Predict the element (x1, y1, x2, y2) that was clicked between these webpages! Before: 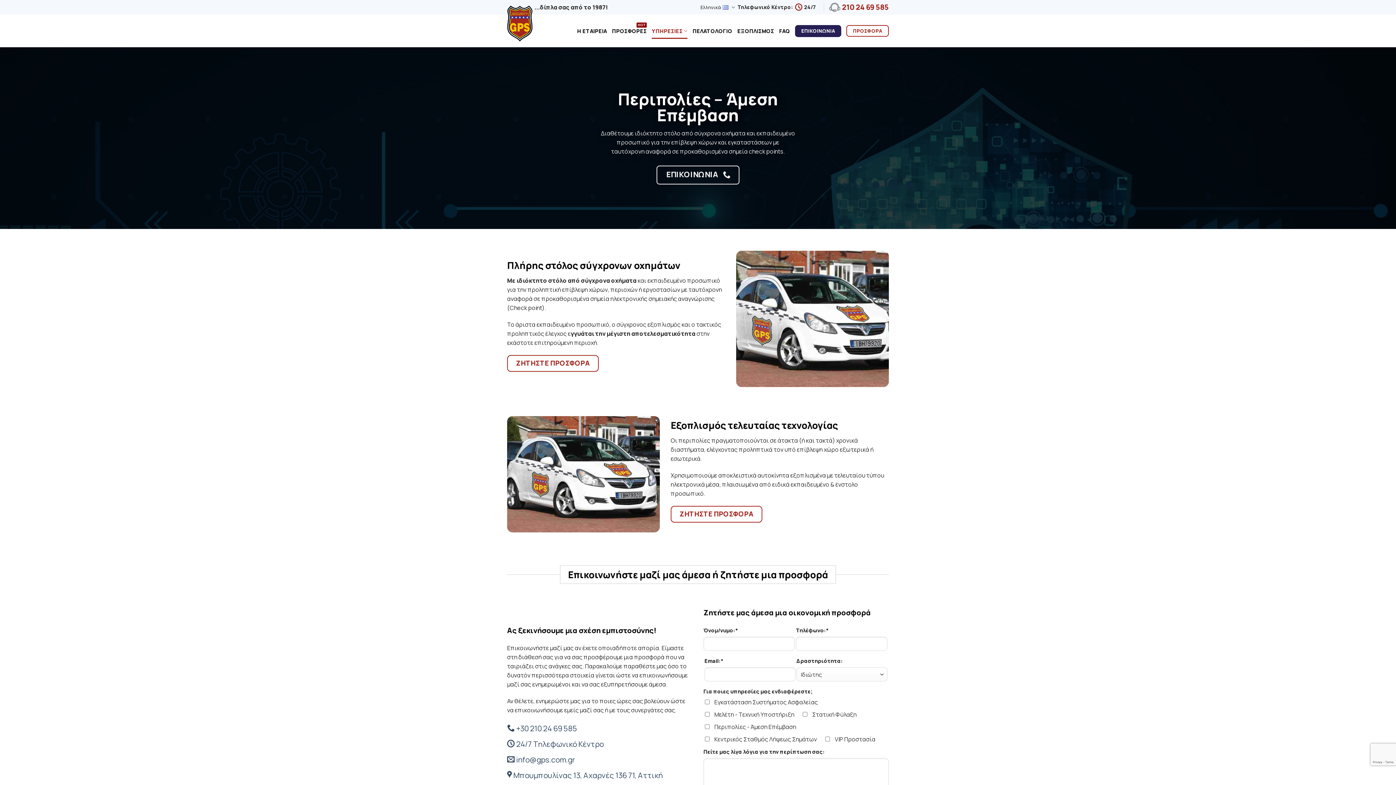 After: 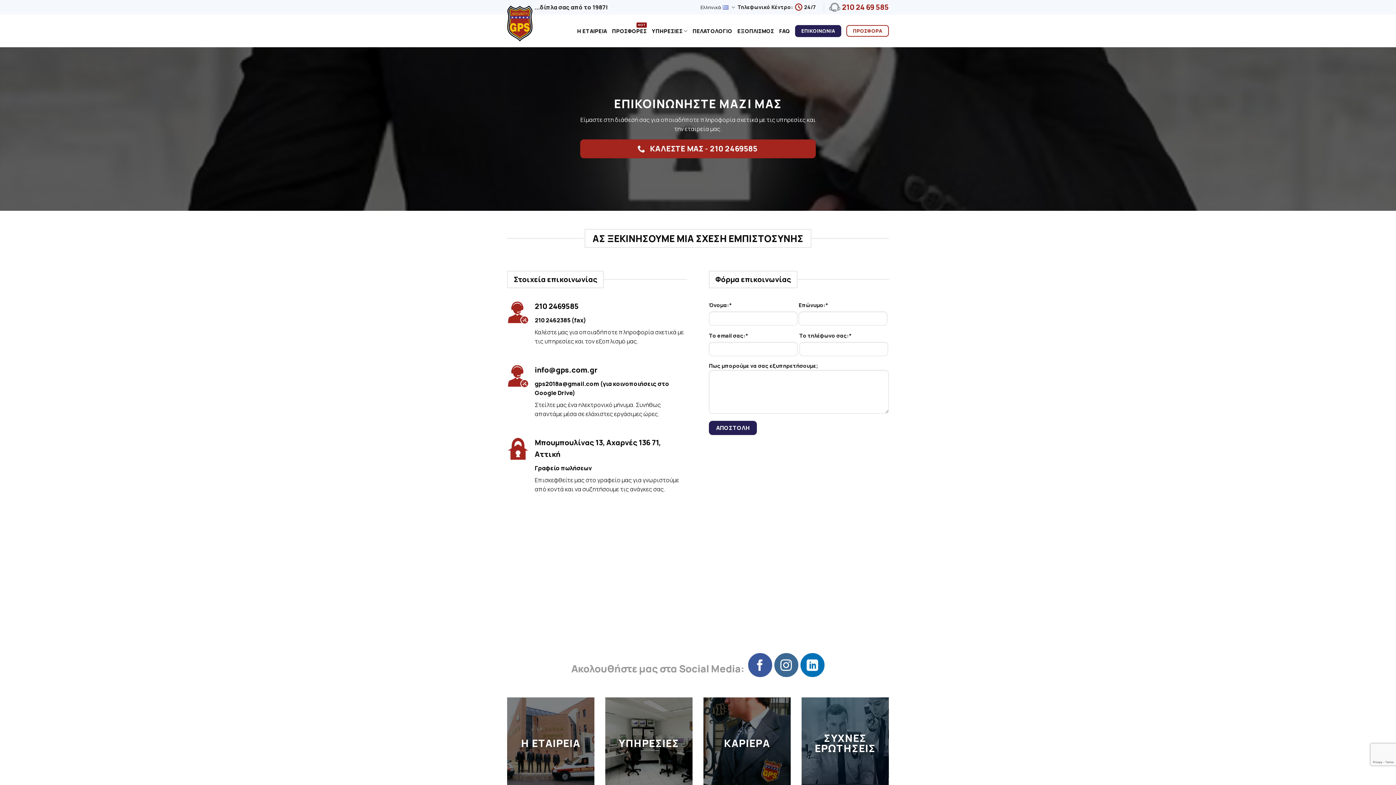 Action: bbox: (656, 165, 739, 184) label: ΕΠΙΚΟΙΝΩΝΙΑ 